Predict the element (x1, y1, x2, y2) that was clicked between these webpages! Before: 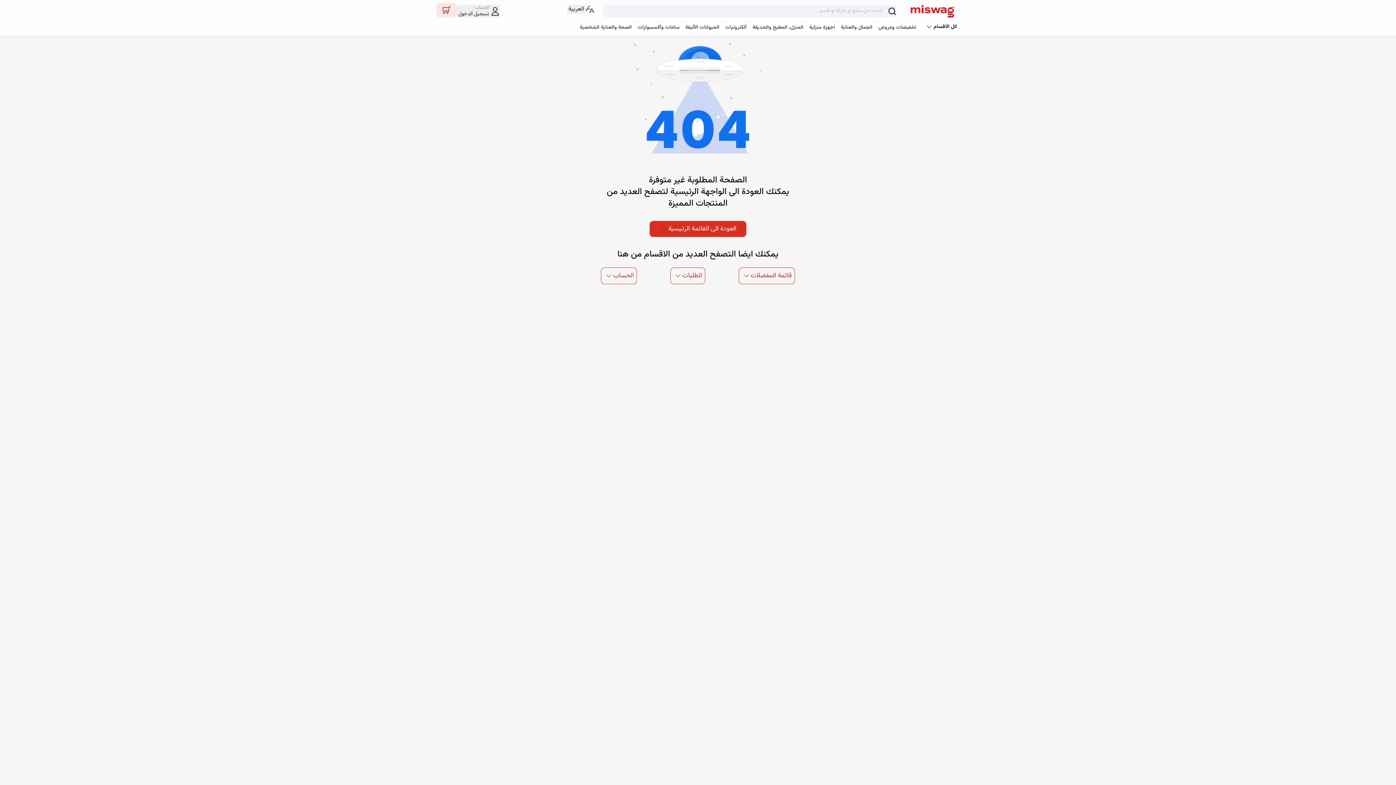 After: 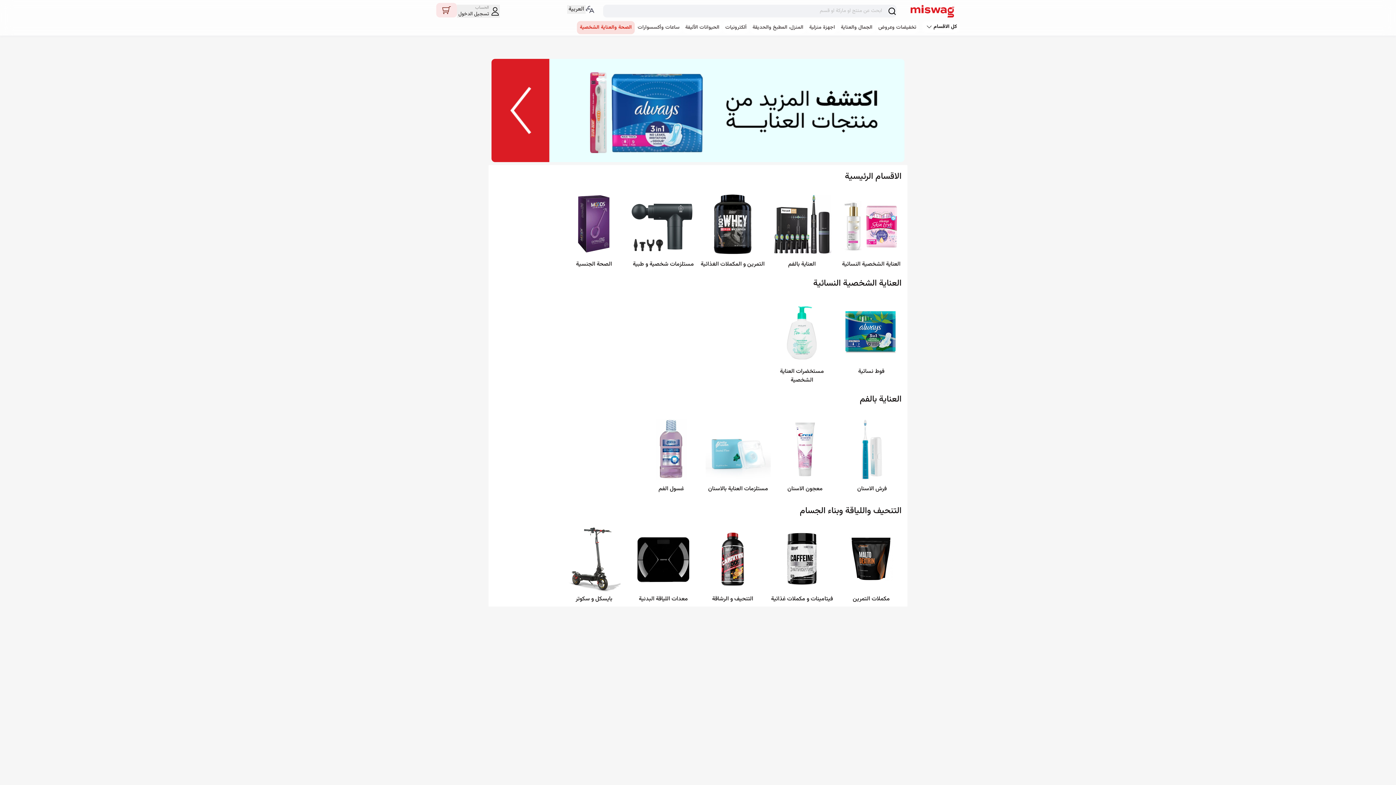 Action: label: رابط الى l1-categories bbox: (577, 20, 634, 34)